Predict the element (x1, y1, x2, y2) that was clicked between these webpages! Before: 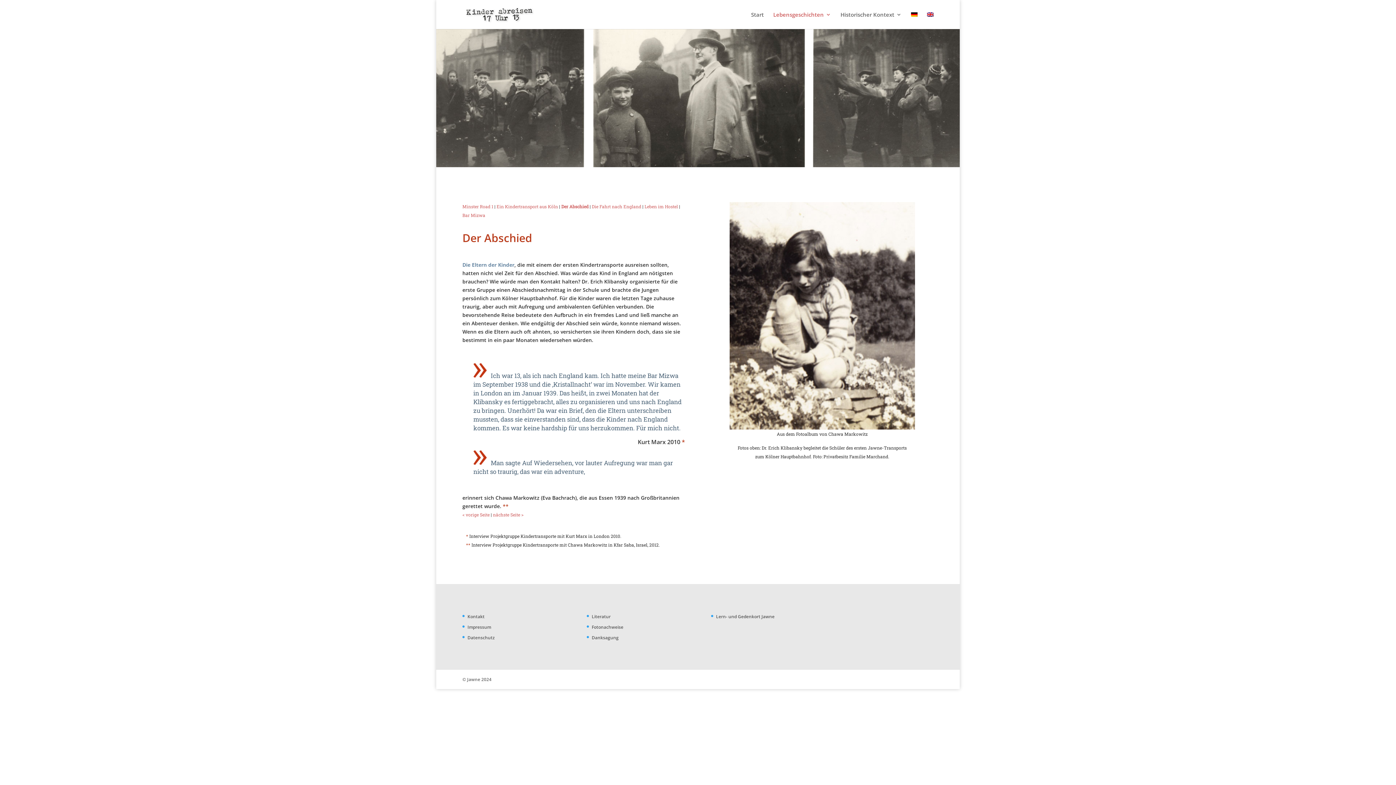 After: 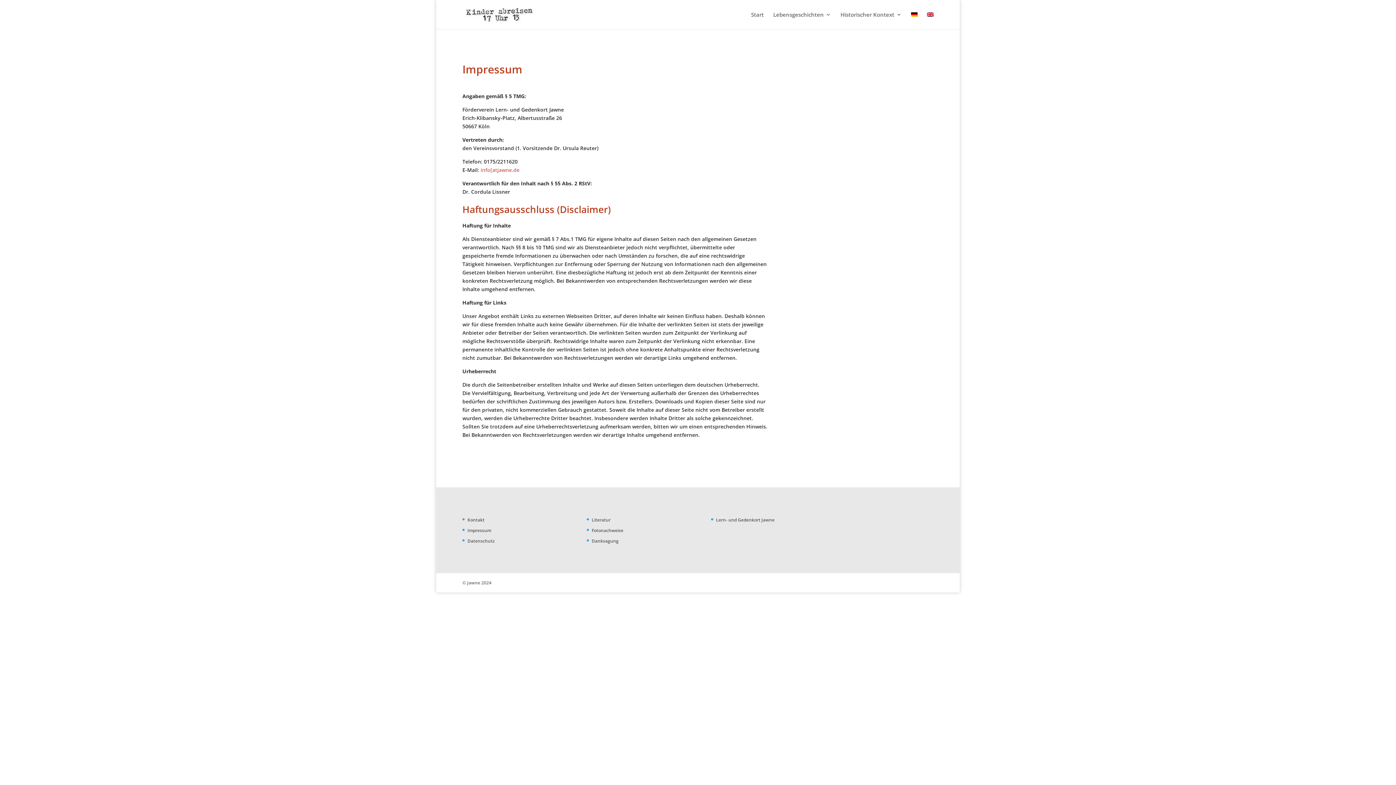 Action: bbox: (467, 624, 491, 630) label: Impressum